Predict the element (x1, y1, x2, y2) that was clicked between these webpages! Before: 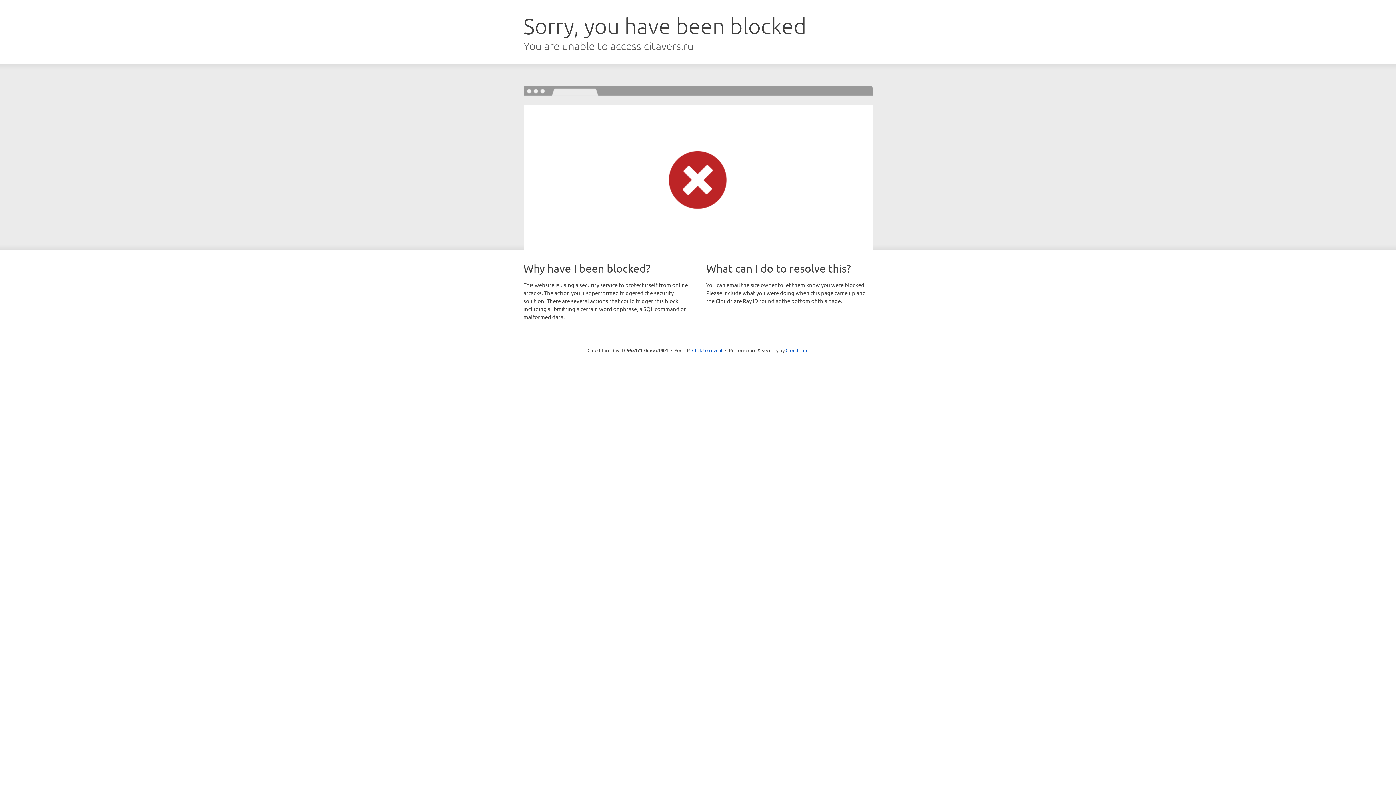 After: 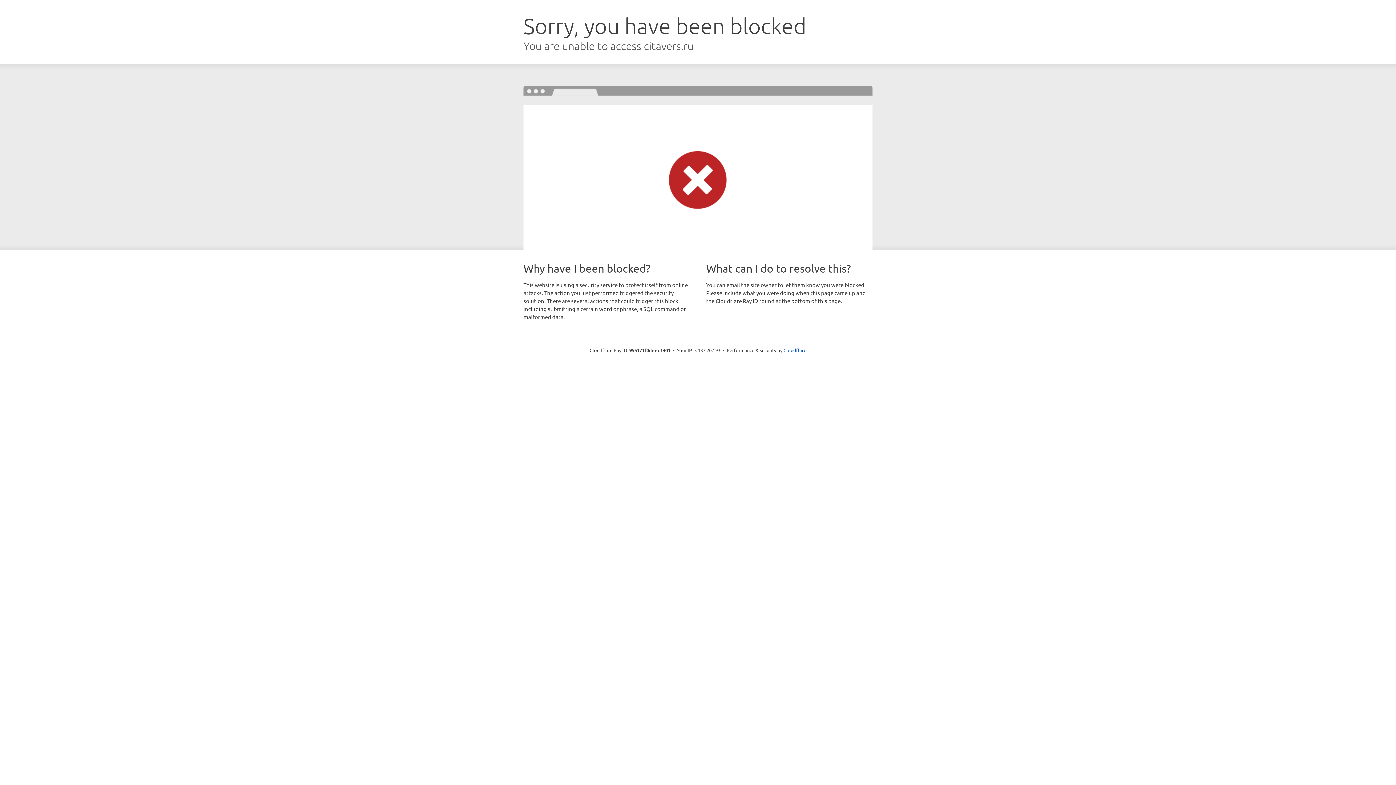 Action: bbox: (692, 346, 722, 353) label: Click to reveal